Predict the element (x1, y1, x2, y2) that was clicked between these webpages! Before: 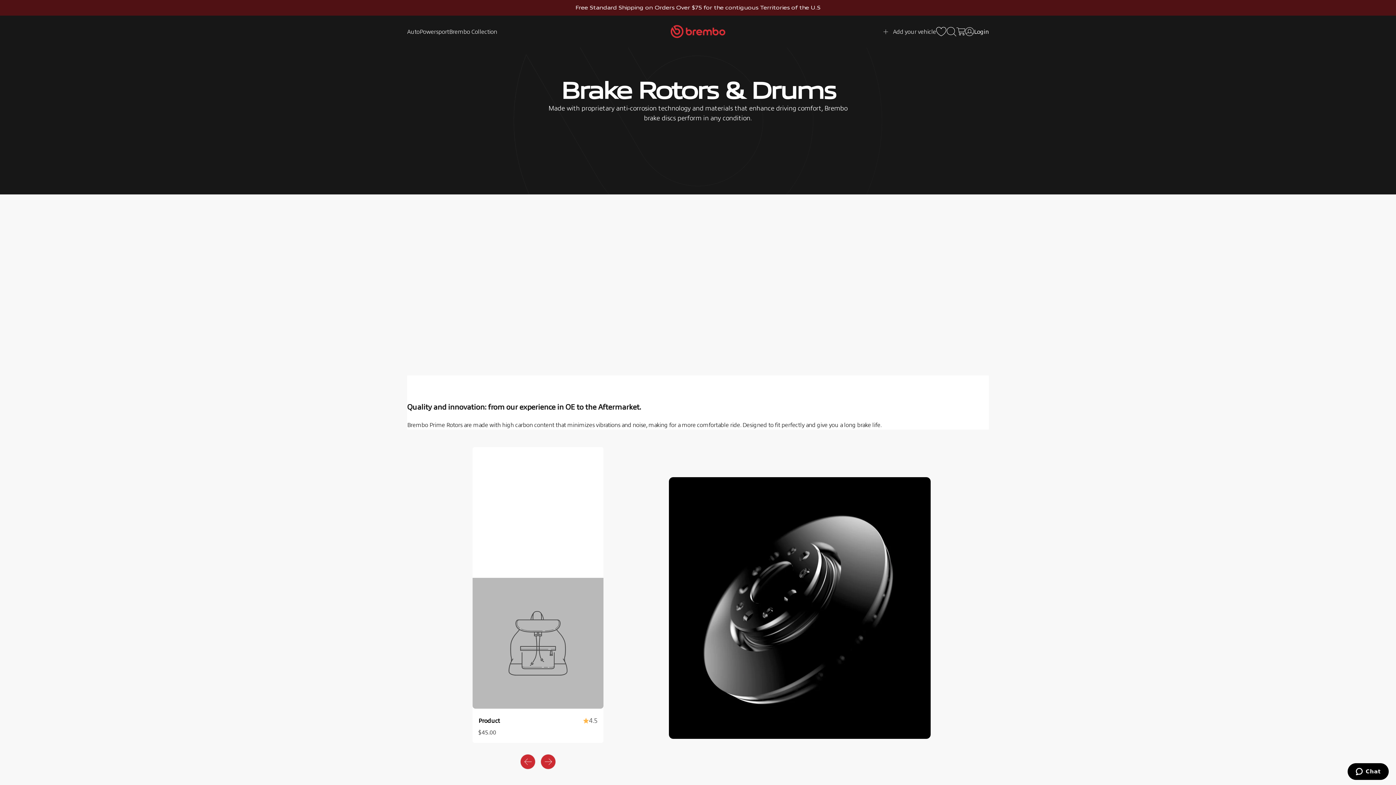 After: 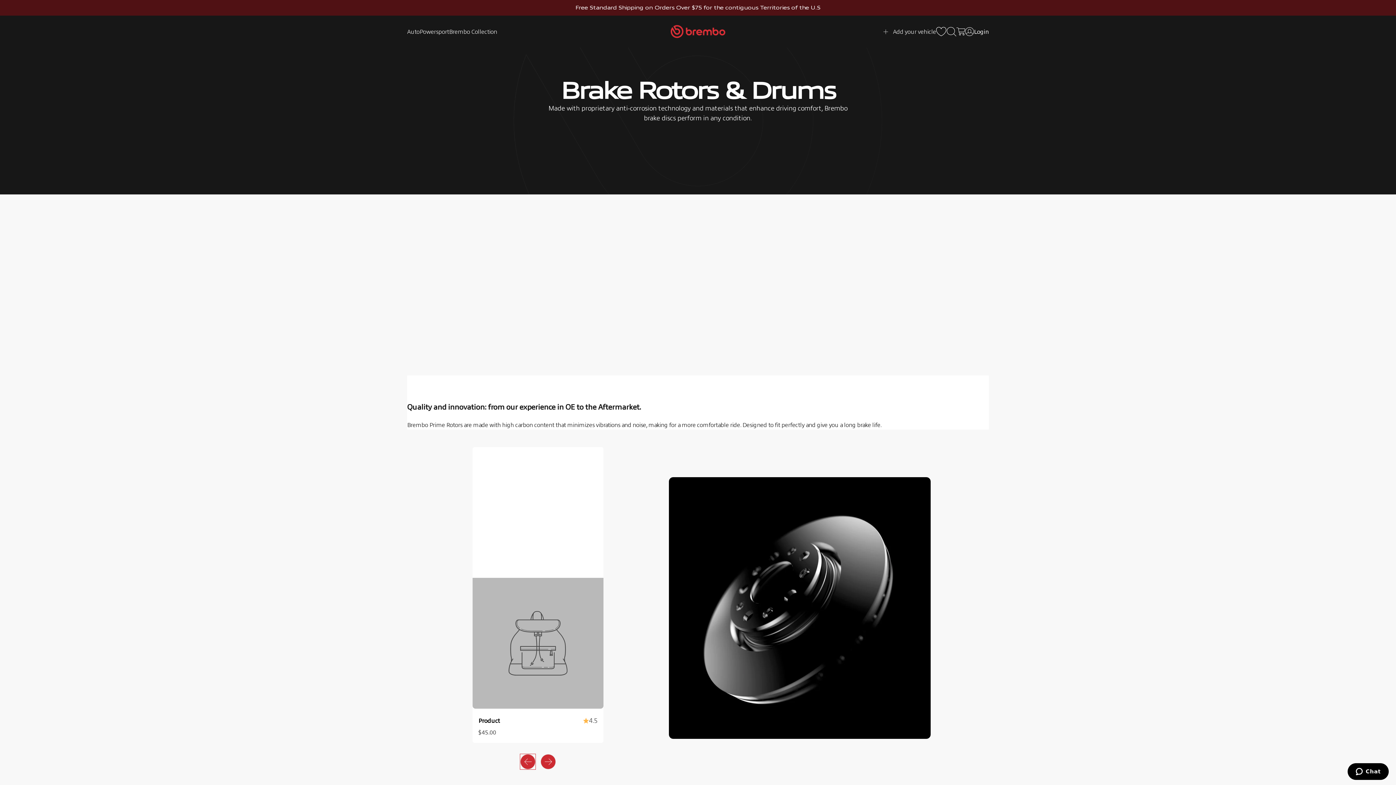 Action: label: Previous bbox: (520, 754, 535, 769)